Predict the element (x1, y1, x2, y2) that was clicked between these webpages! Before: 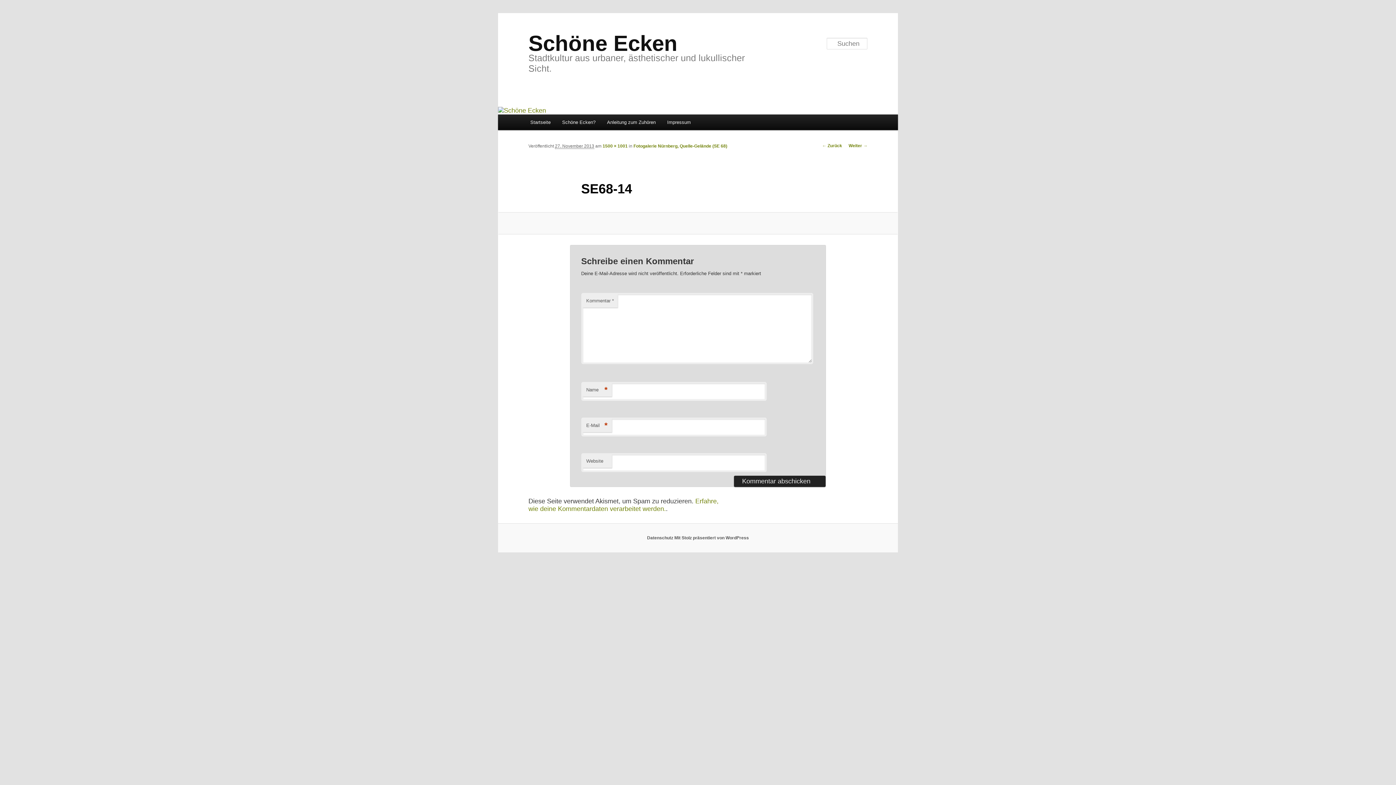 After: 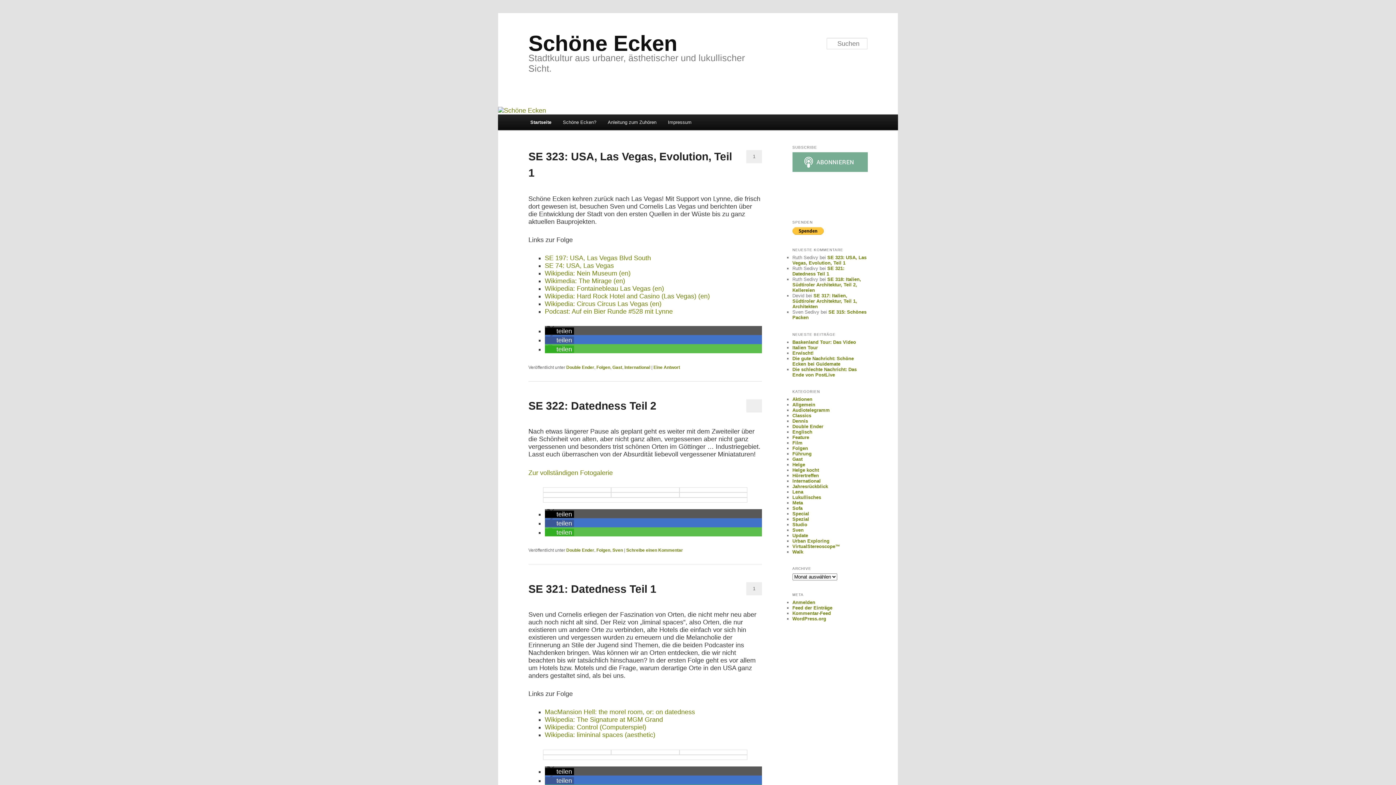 Action: bbox: (498, 106, 898, 114)